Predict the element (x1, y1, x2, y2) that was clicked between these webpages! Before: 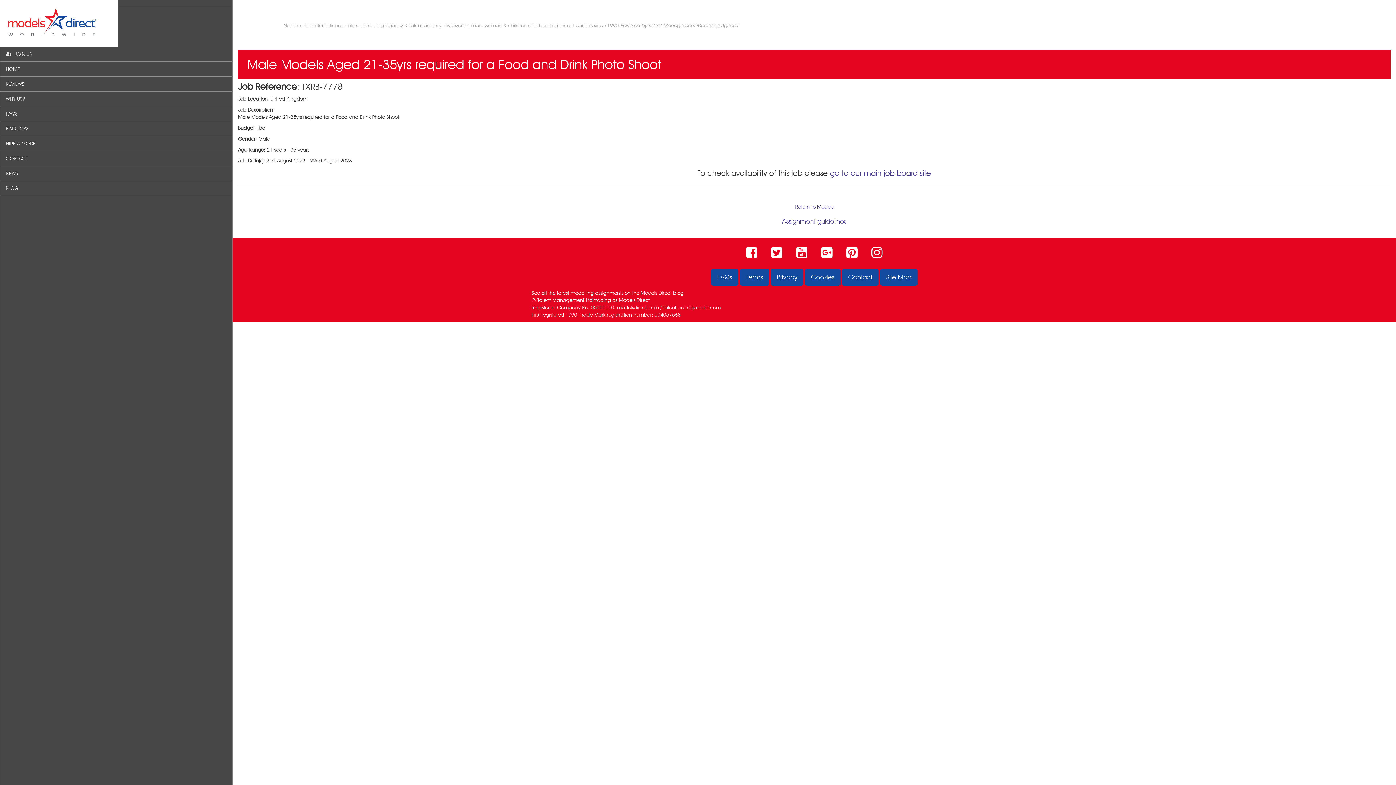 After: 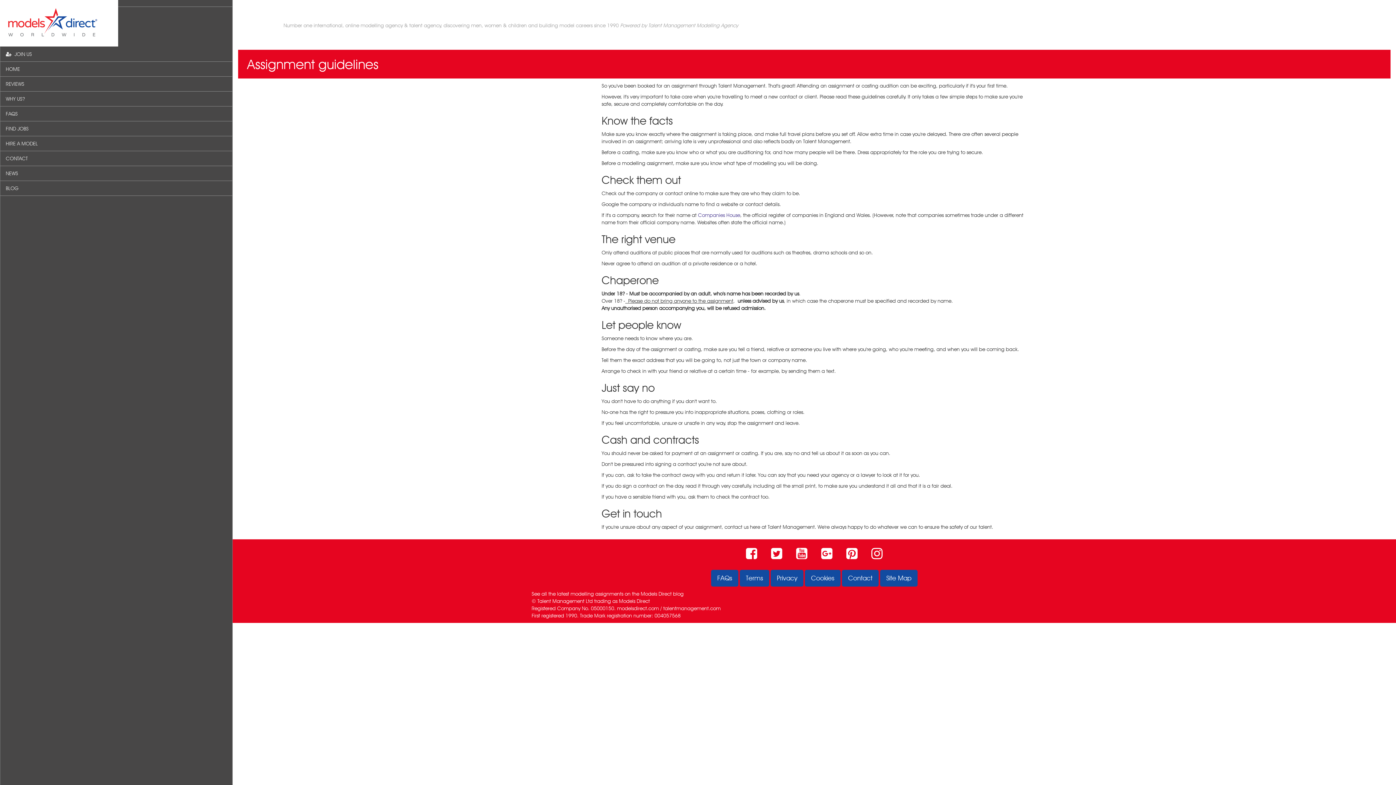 Action: bbox: (776, 213, 852, 229) label: Assignment guidelines